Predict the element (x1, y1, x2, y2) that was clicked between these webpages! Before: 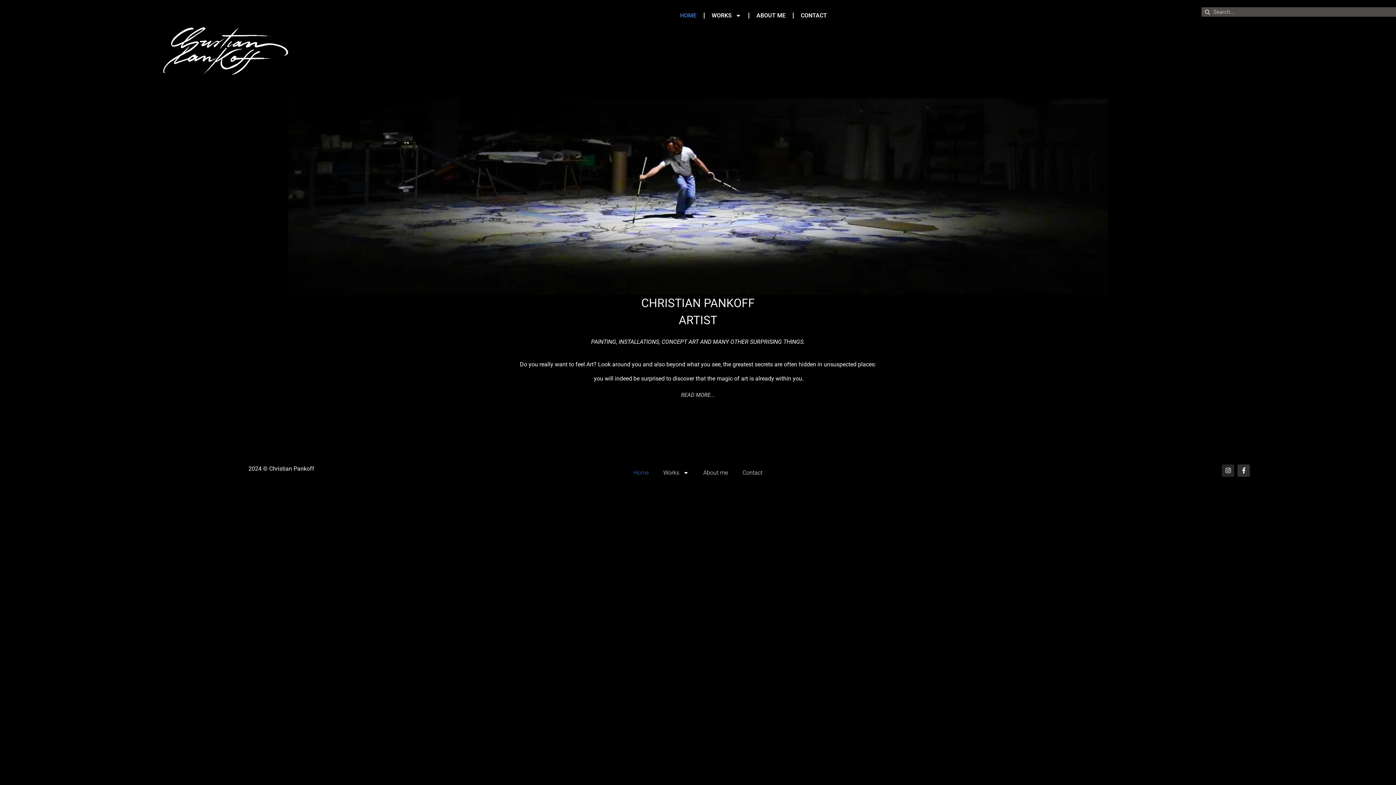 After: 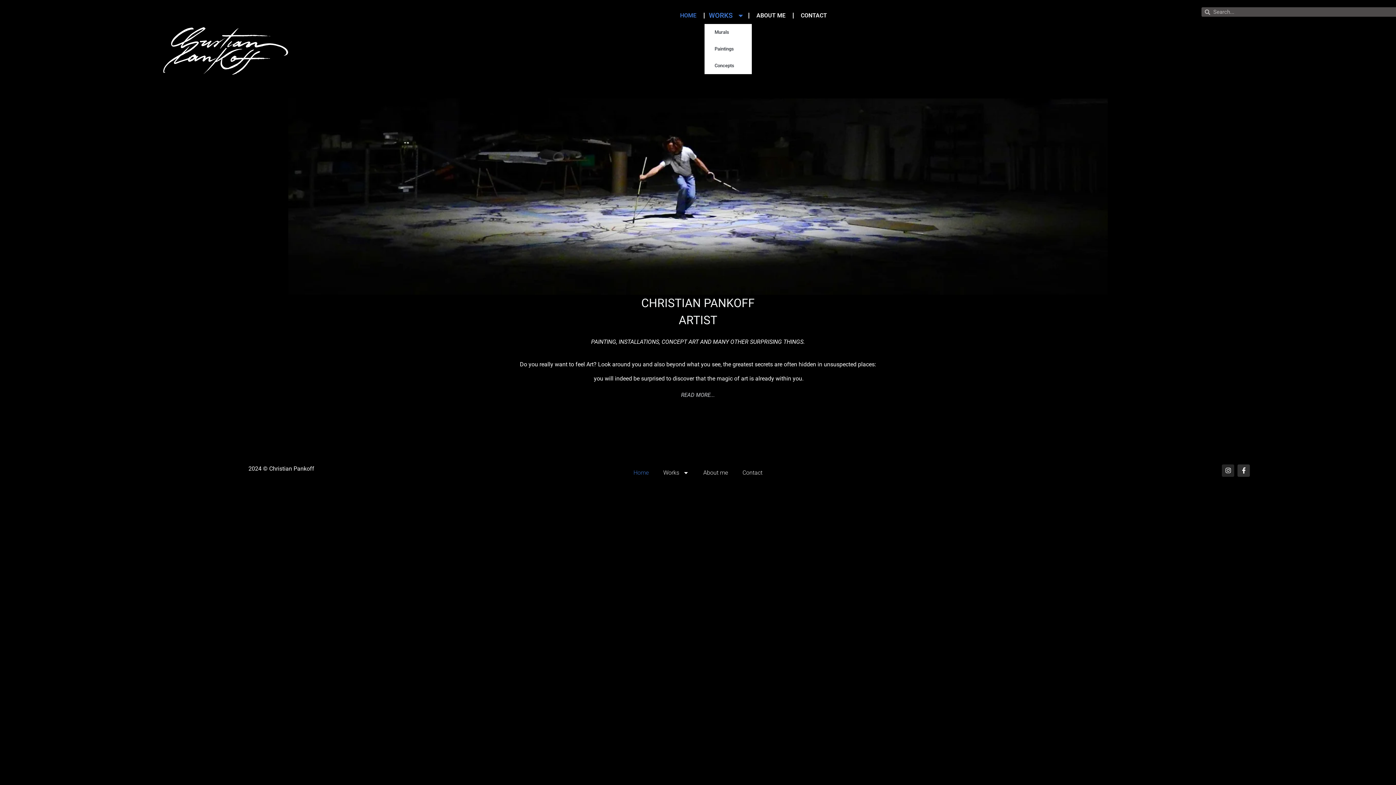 Action: label: WORKS bbox: (704, 7, 748, 24)